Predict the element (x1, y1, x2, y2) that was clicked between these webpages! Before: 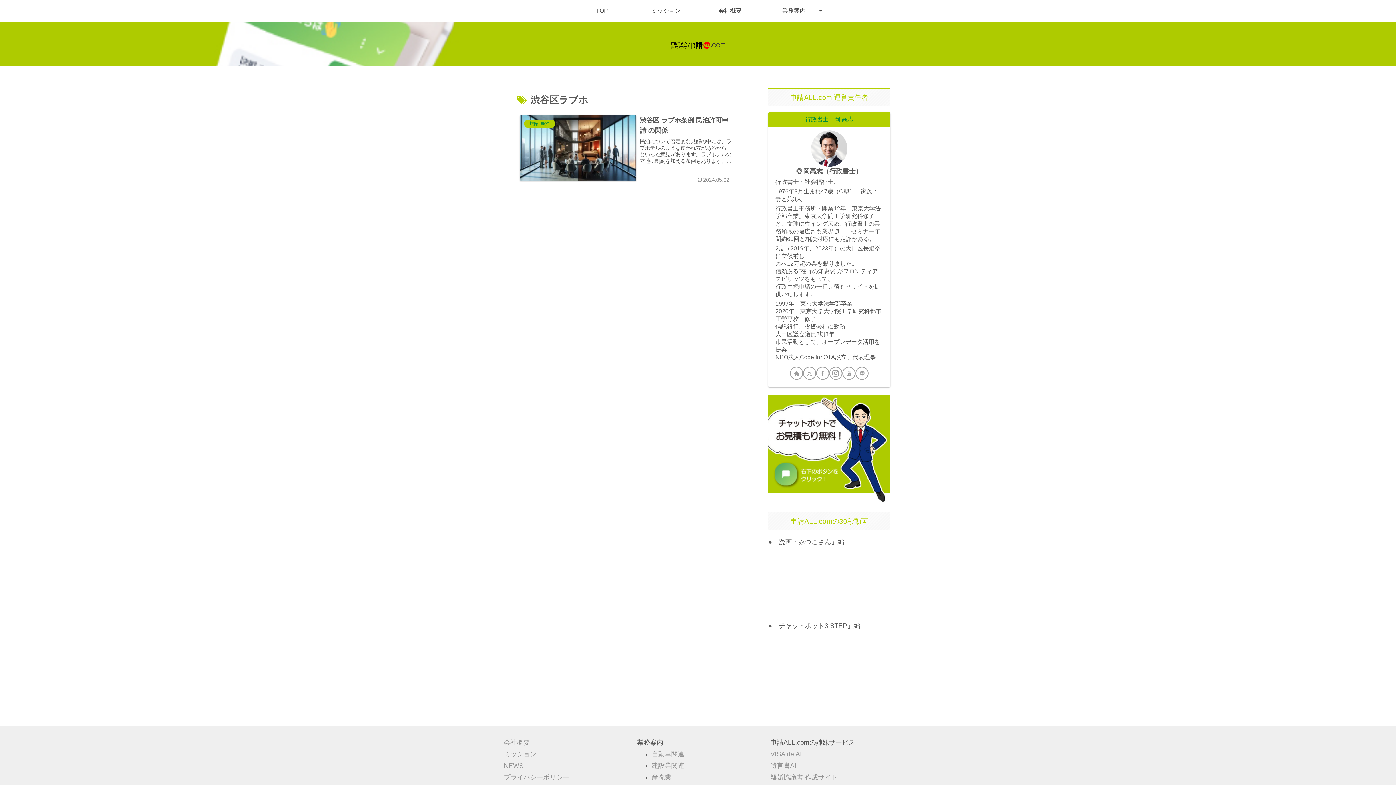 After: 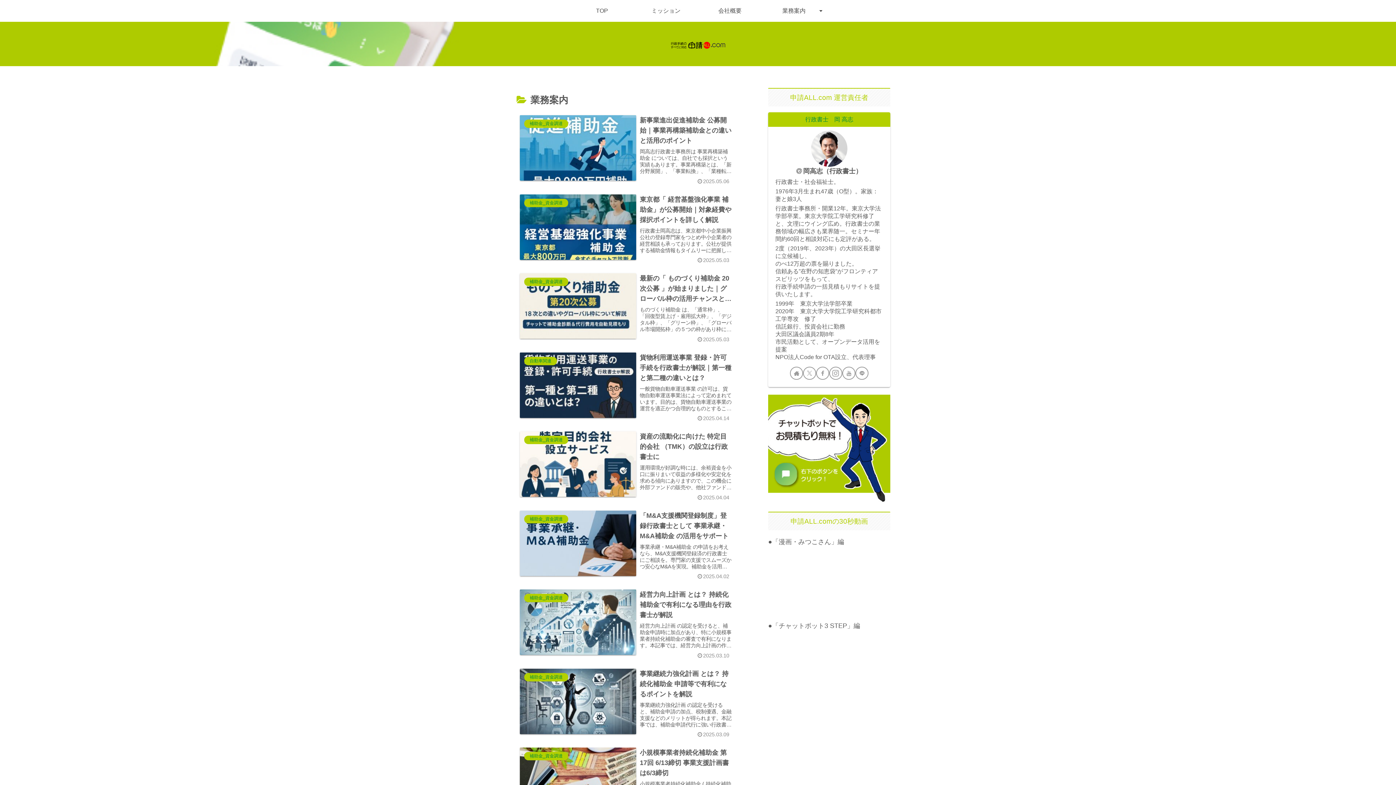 Action: label: 業務案内 bbox: (762, 0, 826, 21)